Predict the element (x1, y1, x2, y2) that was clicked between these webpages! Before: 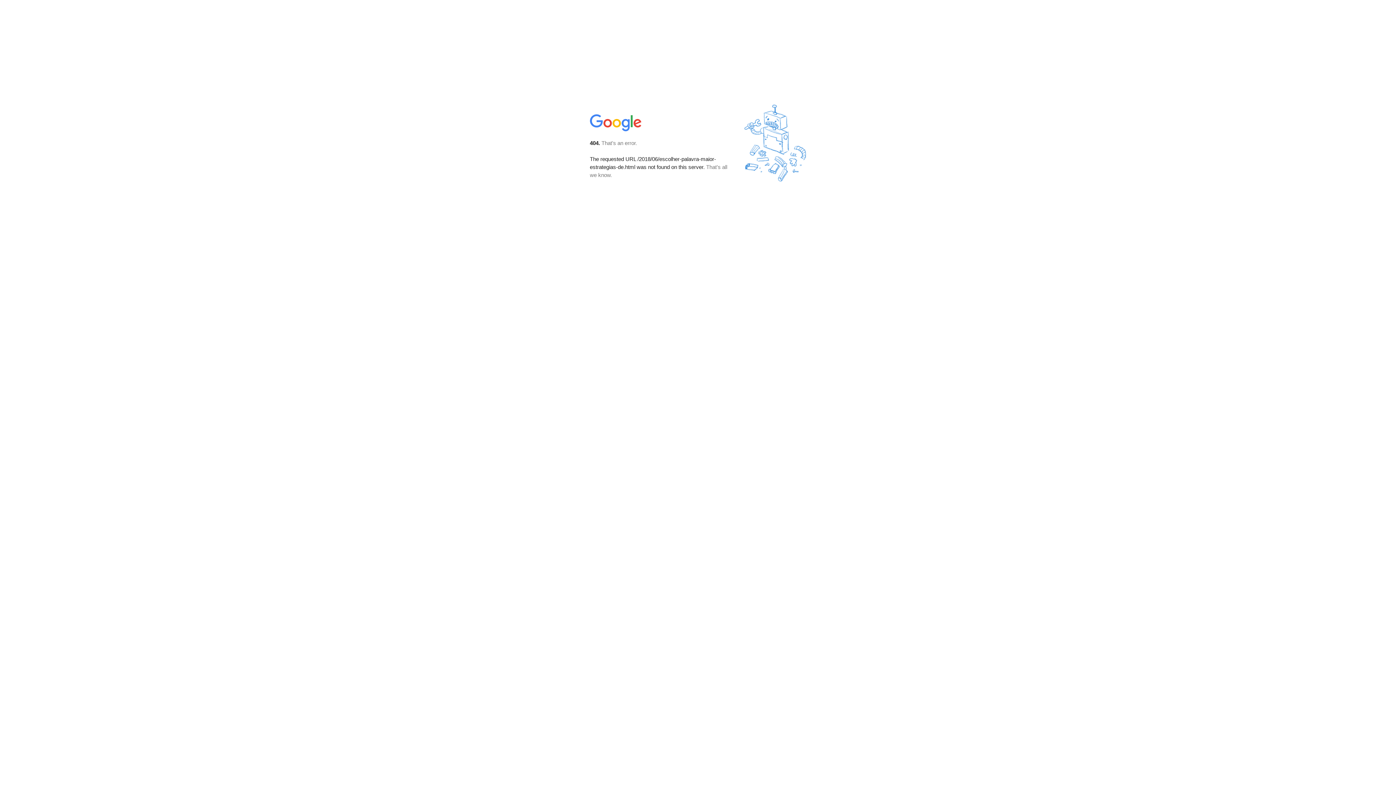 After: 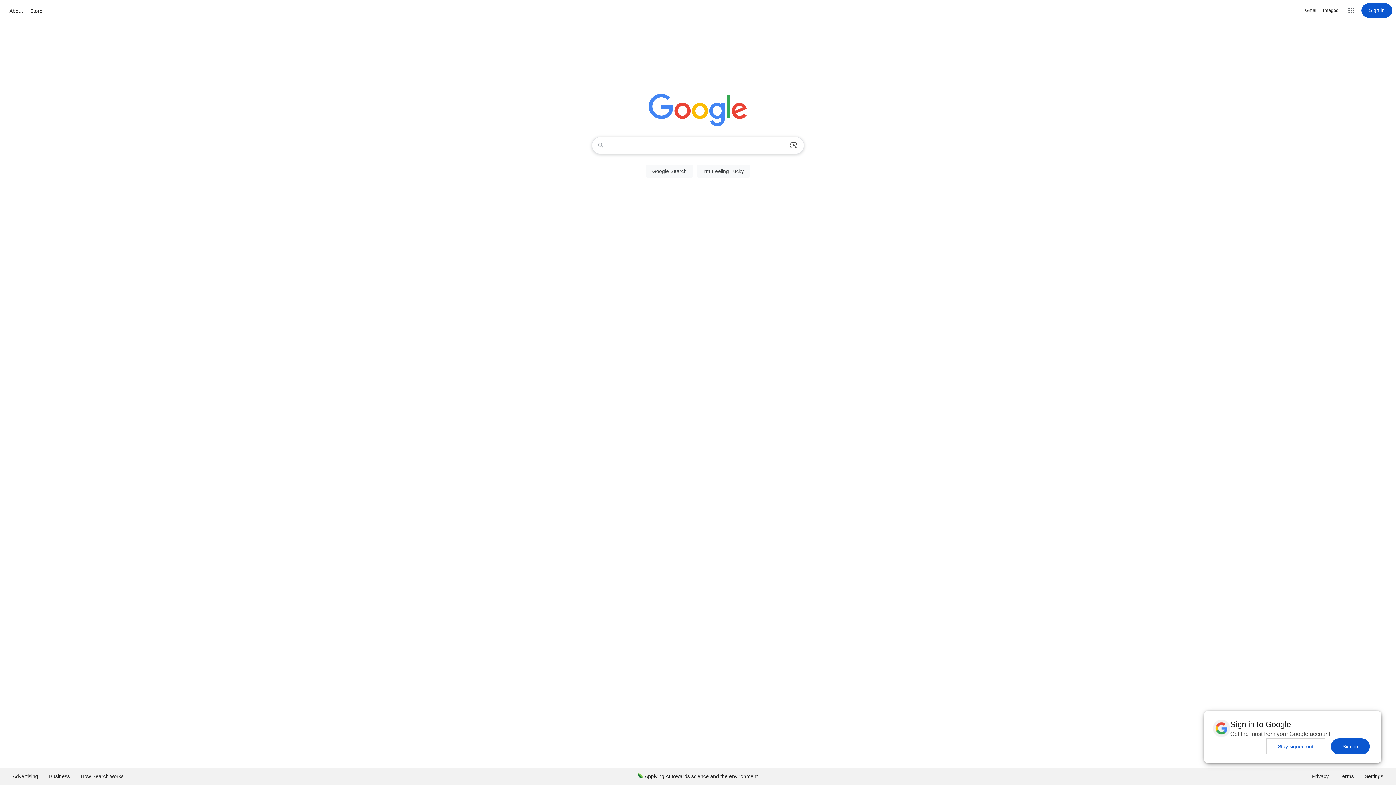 Action: bbox: (590, 127, 642, 134)